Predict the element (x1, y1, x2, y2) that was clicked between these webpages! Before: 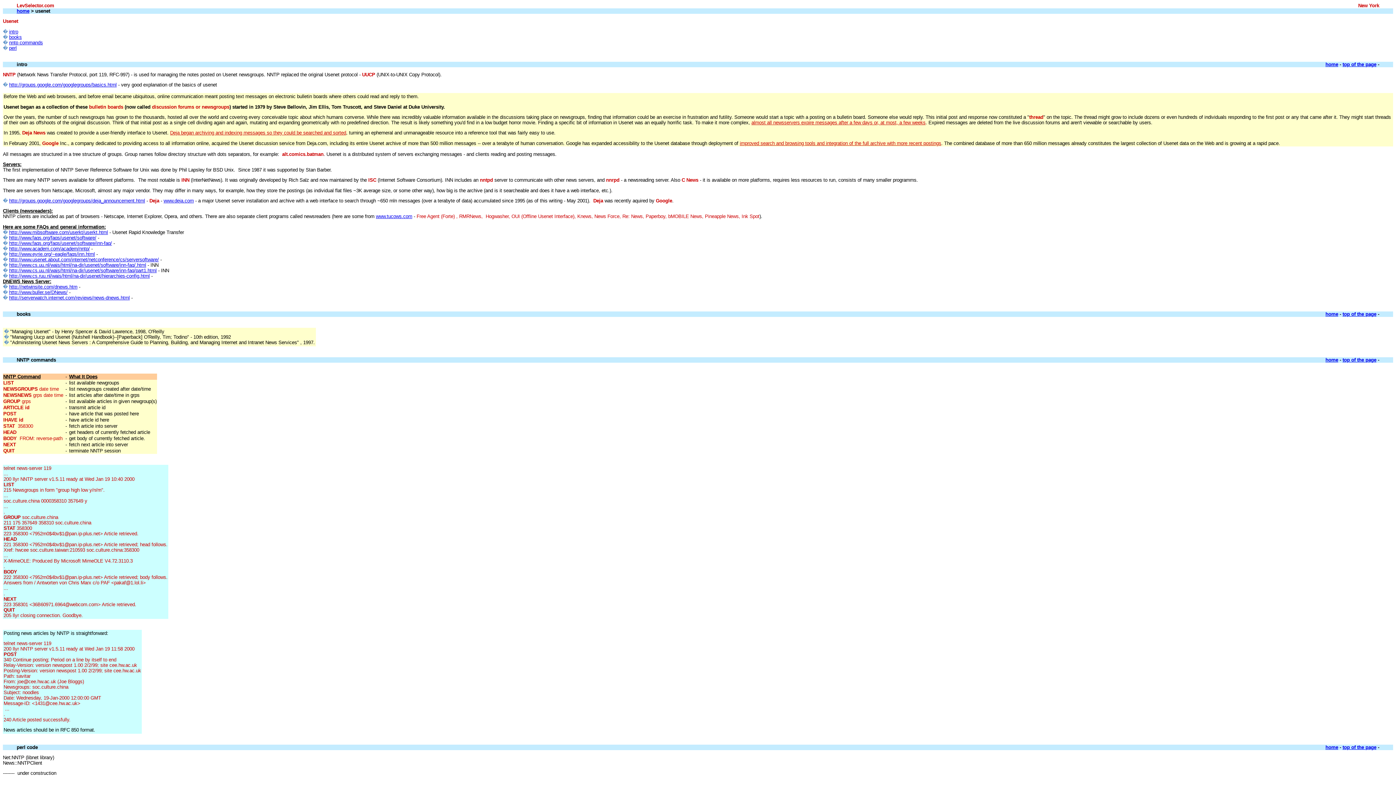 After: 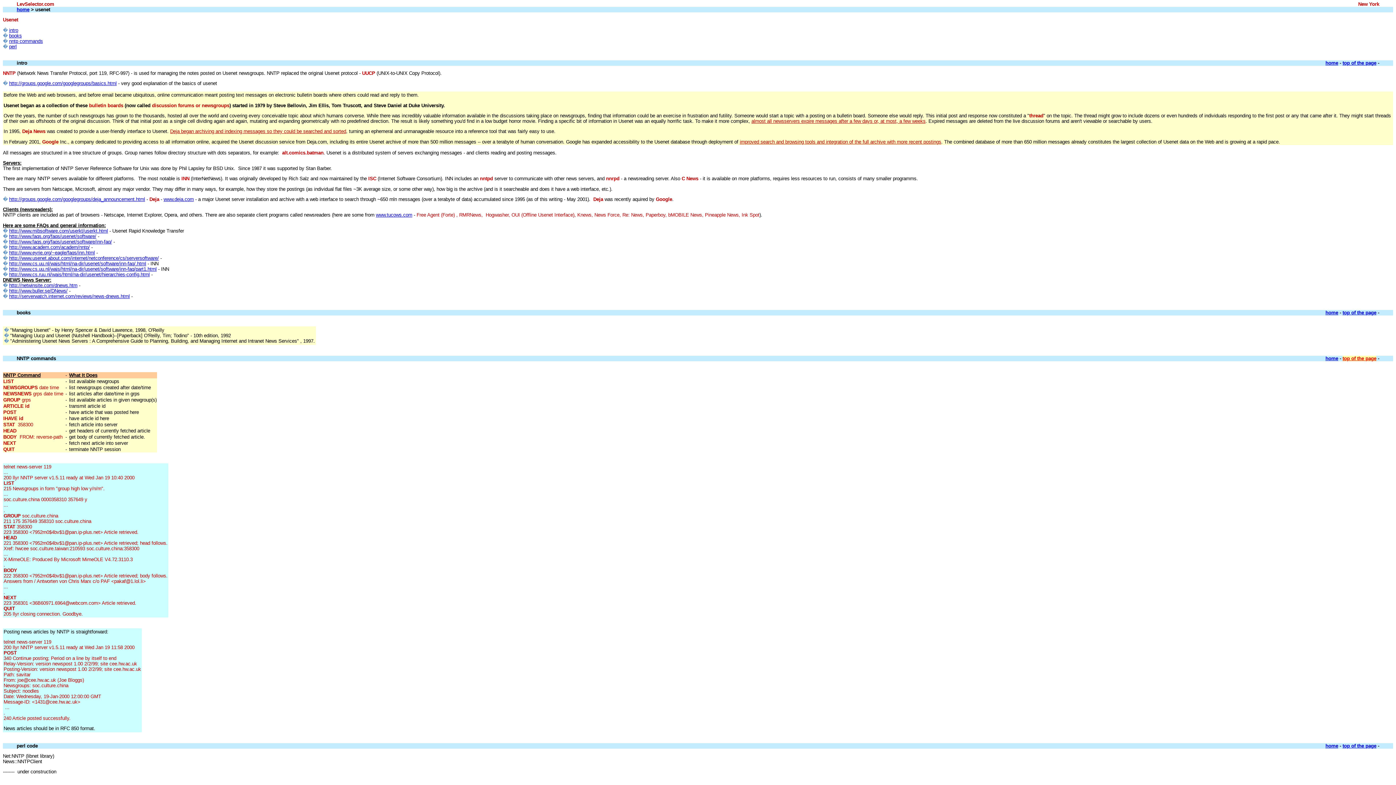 Action: bbox: (1342, 357, 1376, 362) label: top of the page